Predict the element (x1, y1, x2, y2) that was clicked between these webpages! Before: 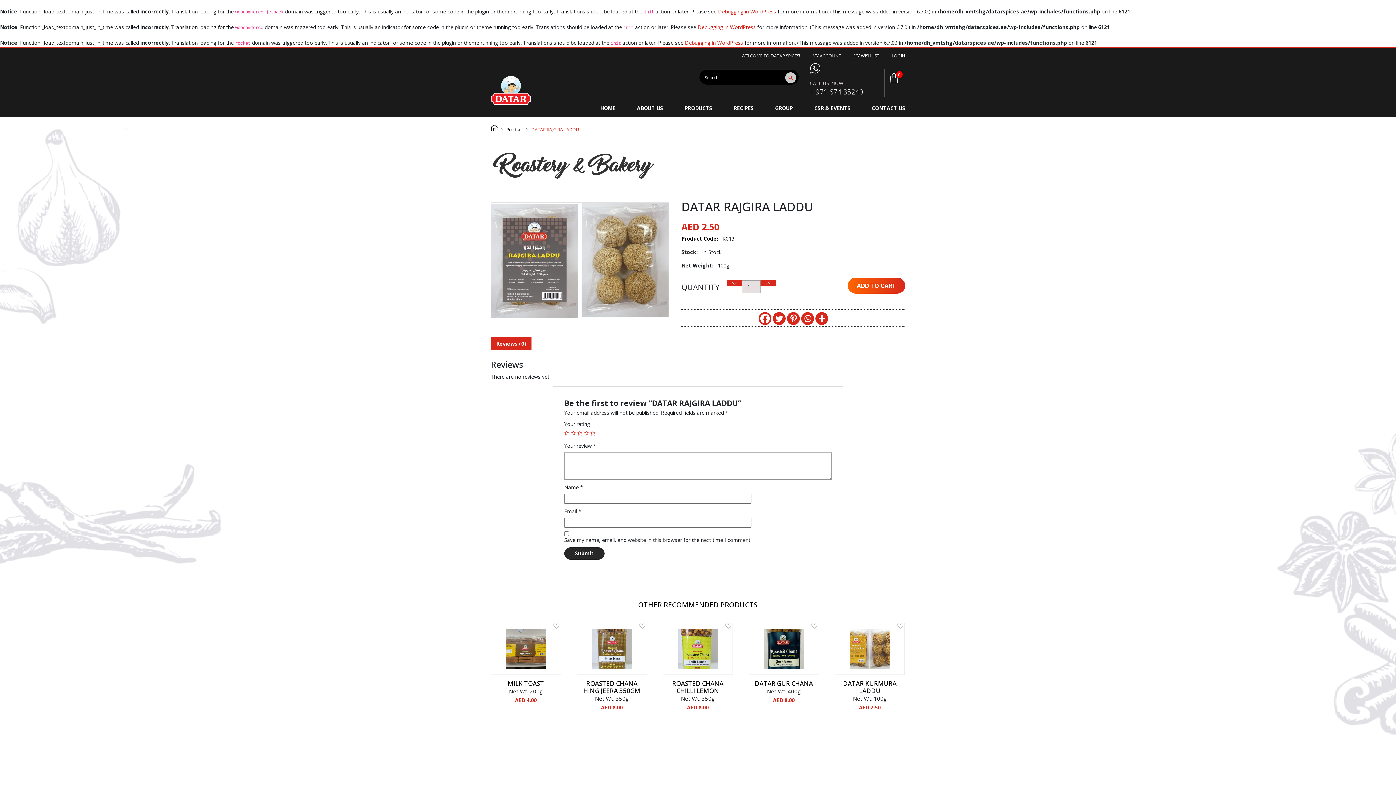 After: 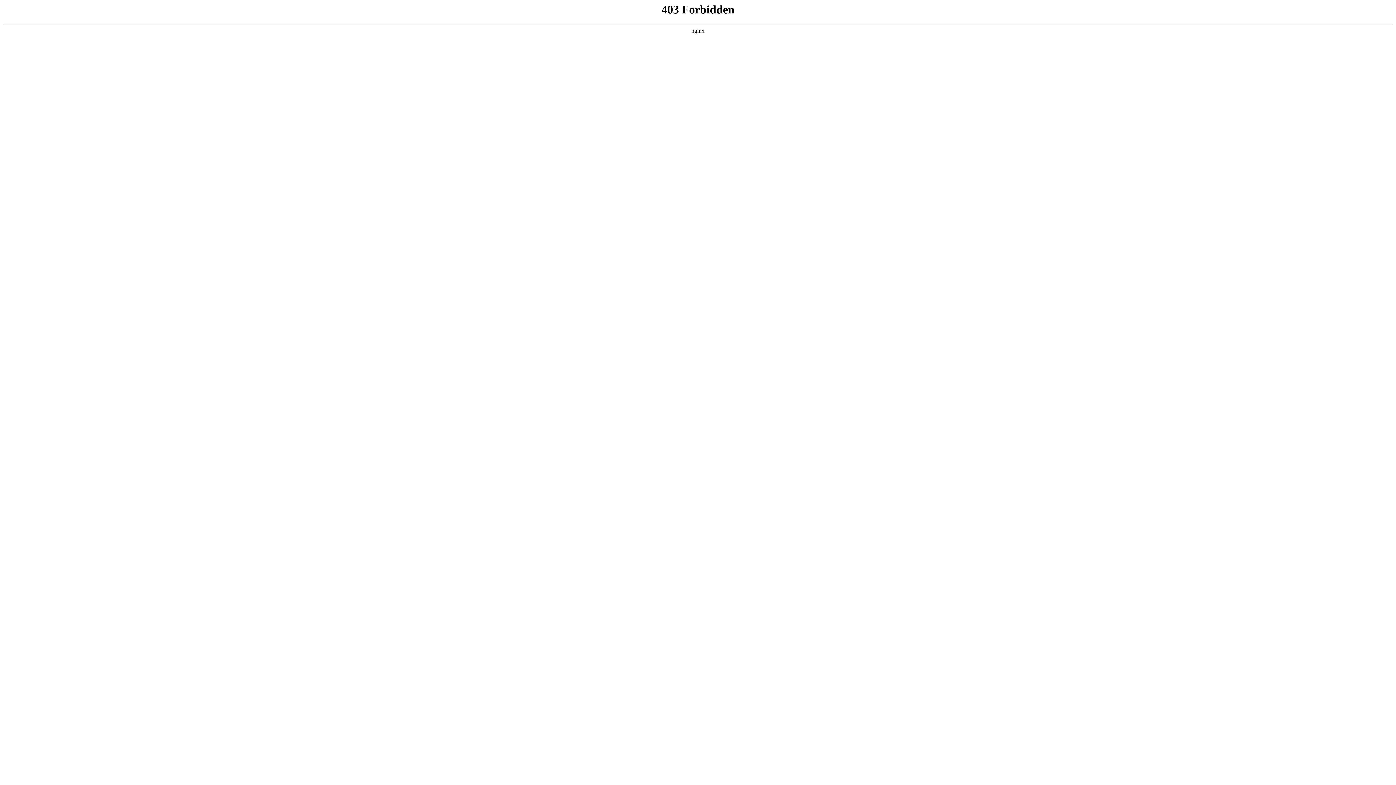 Action: bbox: (718, 8, 776, 14) label: Debugging in WordPress